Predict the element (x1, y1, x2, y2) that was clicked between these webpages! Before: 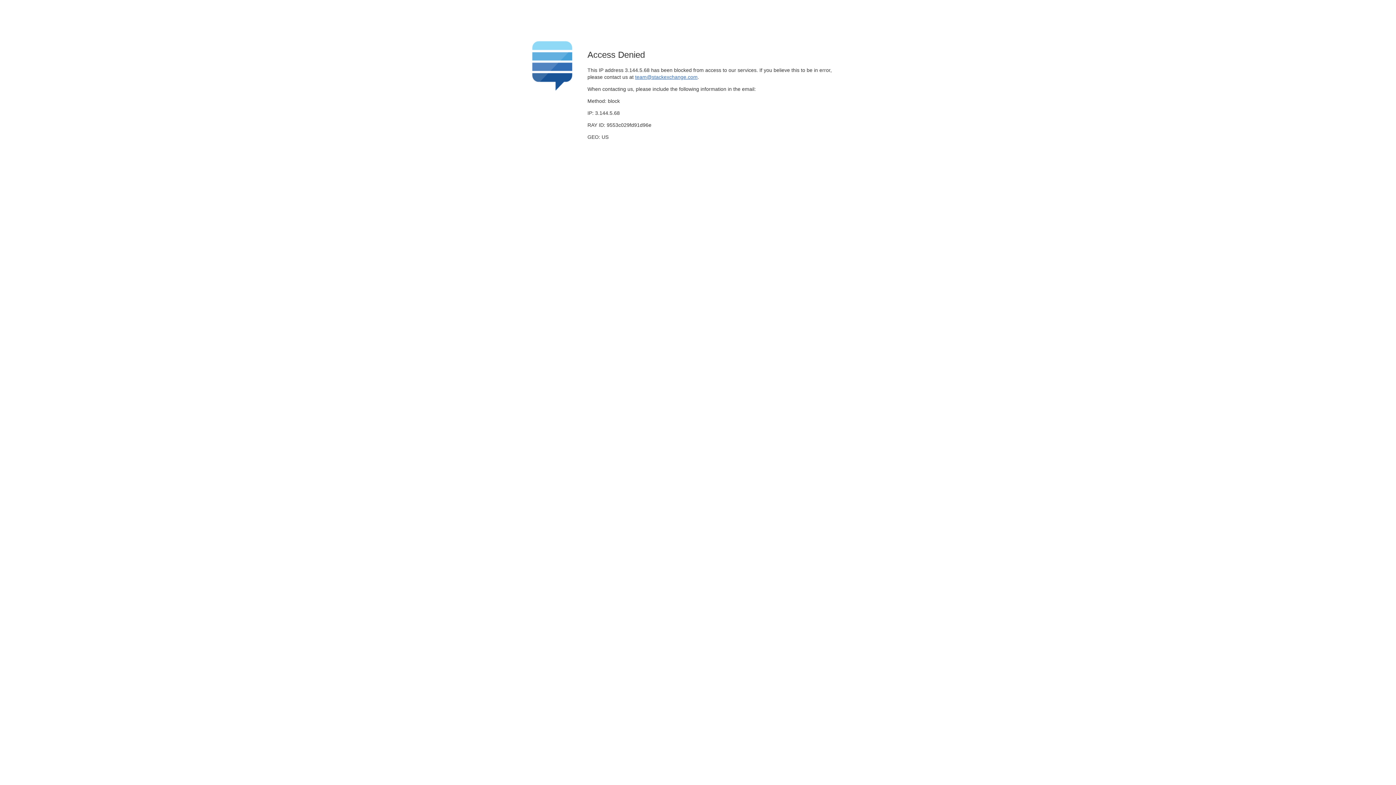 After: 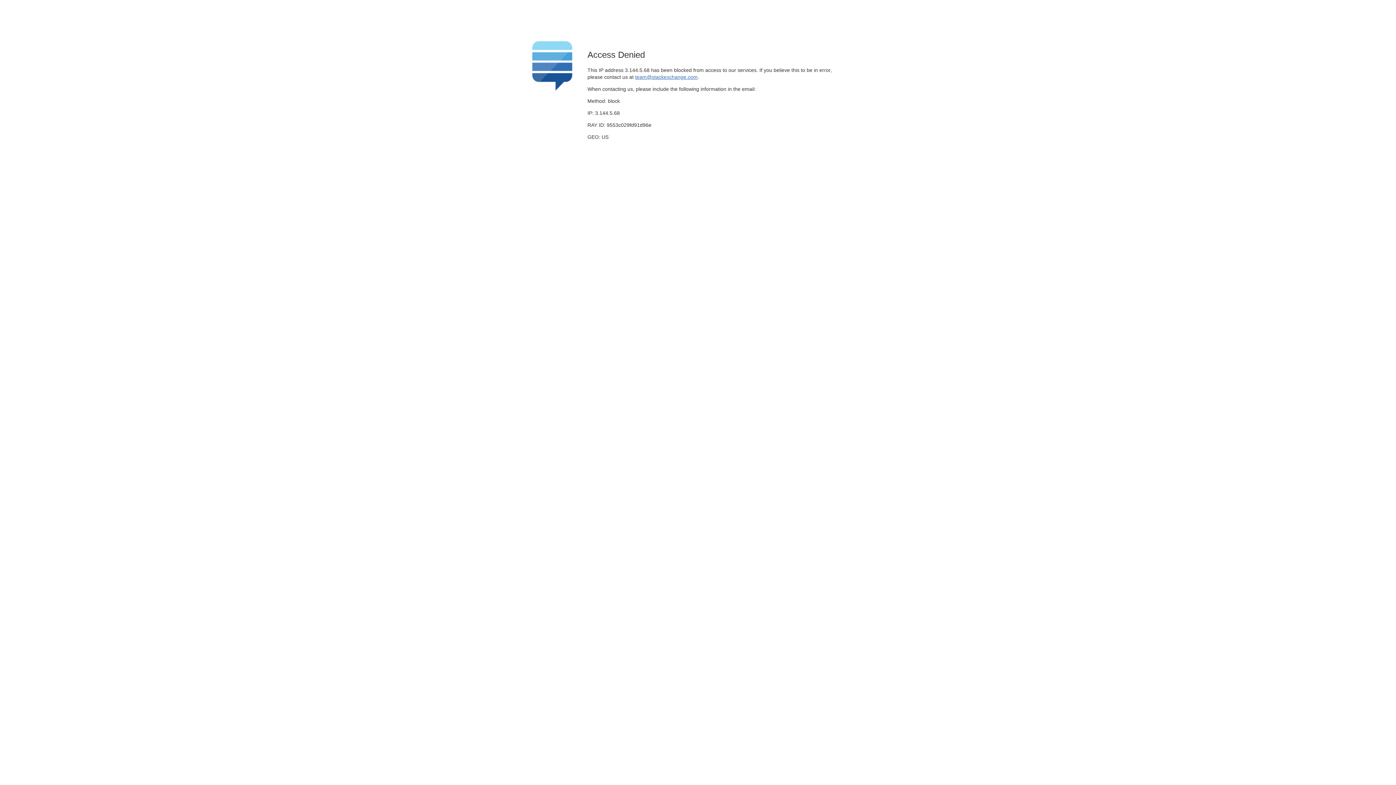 Action: bbox: (635, 74, 697, 79) label: team@stackexchange.com